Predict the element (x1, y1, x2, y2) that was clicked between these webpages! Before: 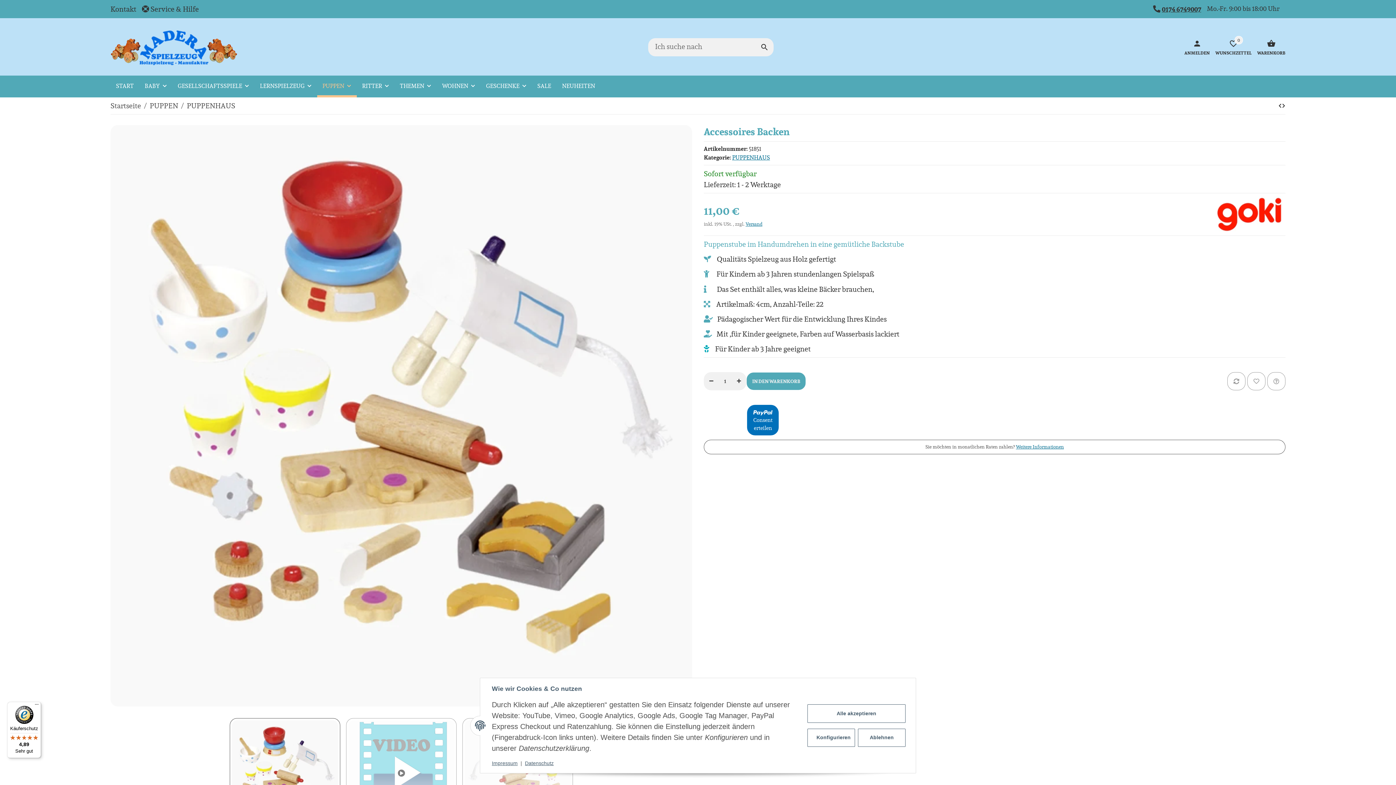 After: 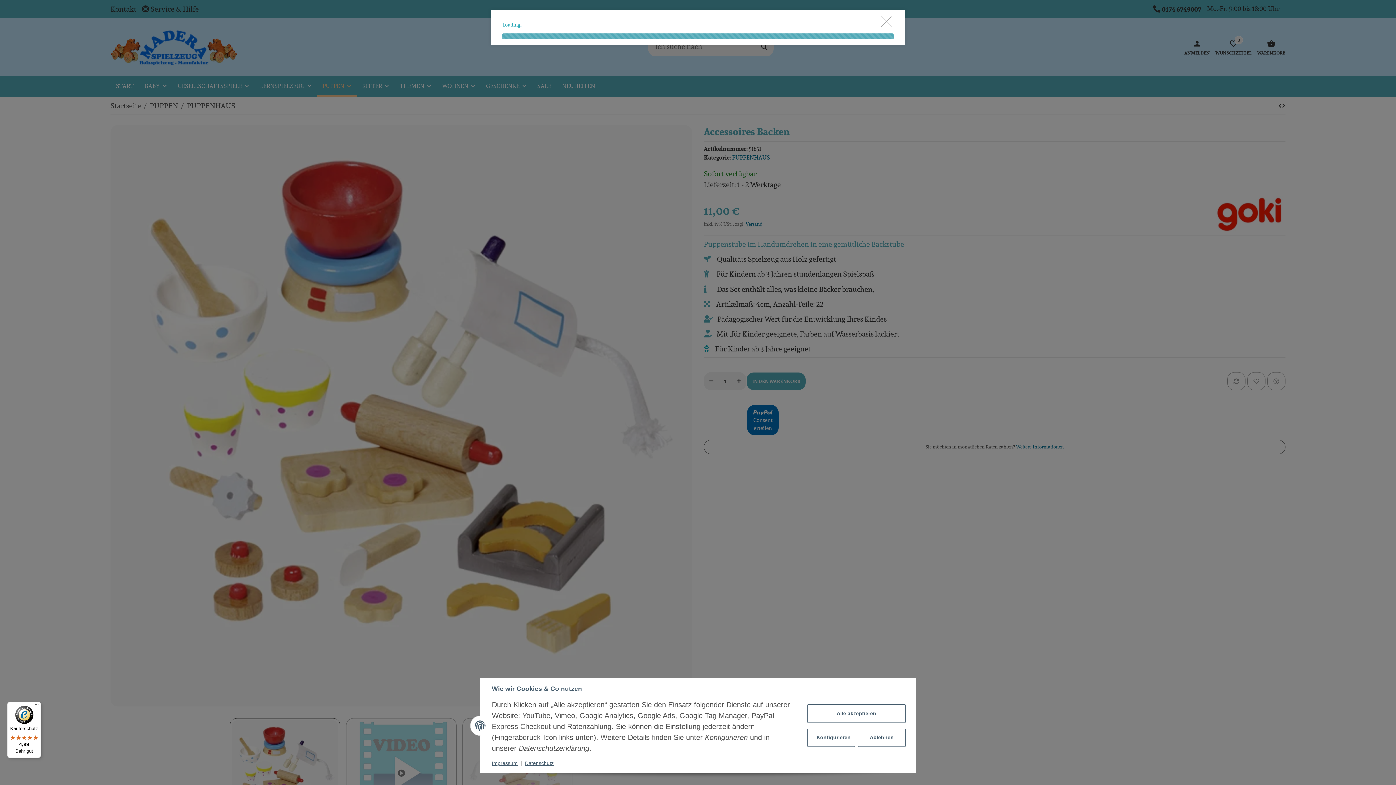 Action: bbox: (745, 220, 762, 228) label: Versand